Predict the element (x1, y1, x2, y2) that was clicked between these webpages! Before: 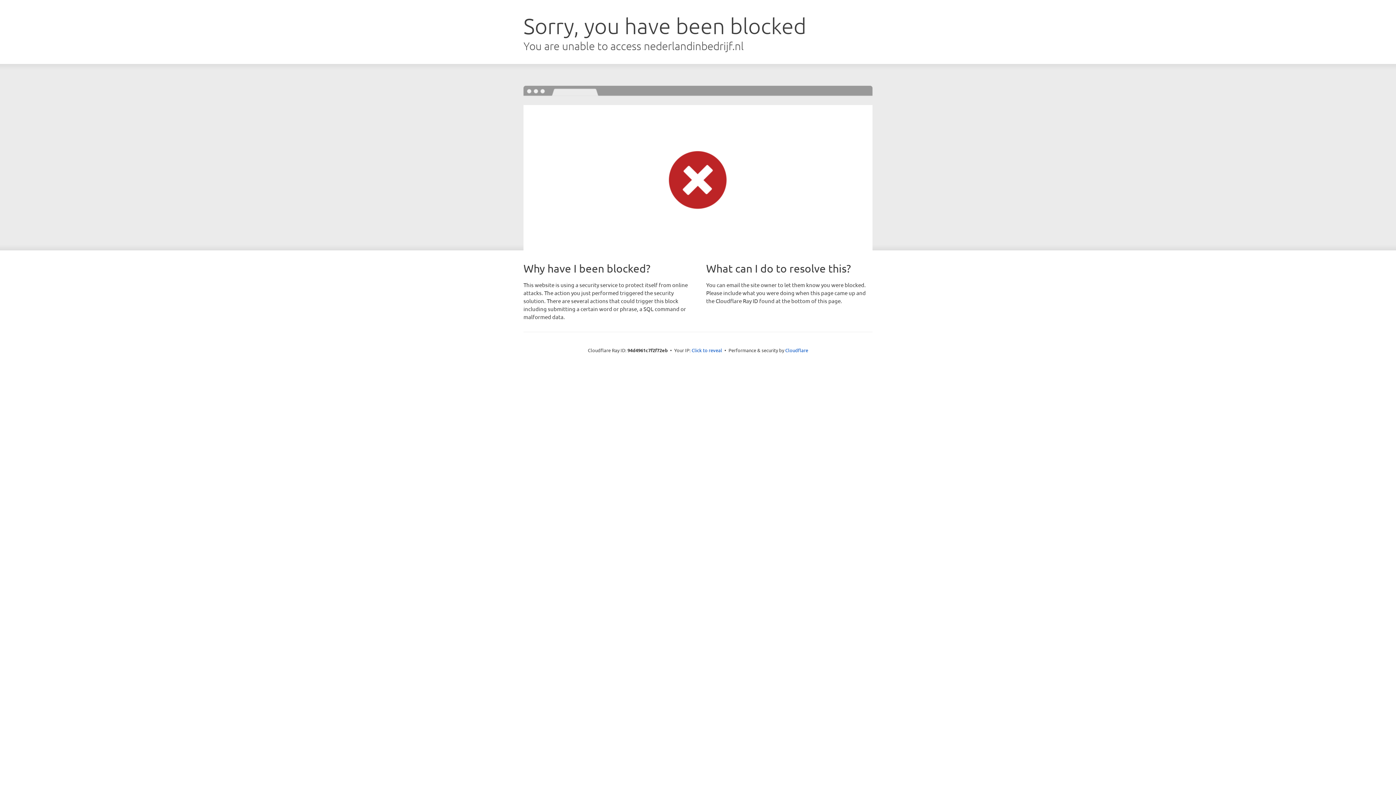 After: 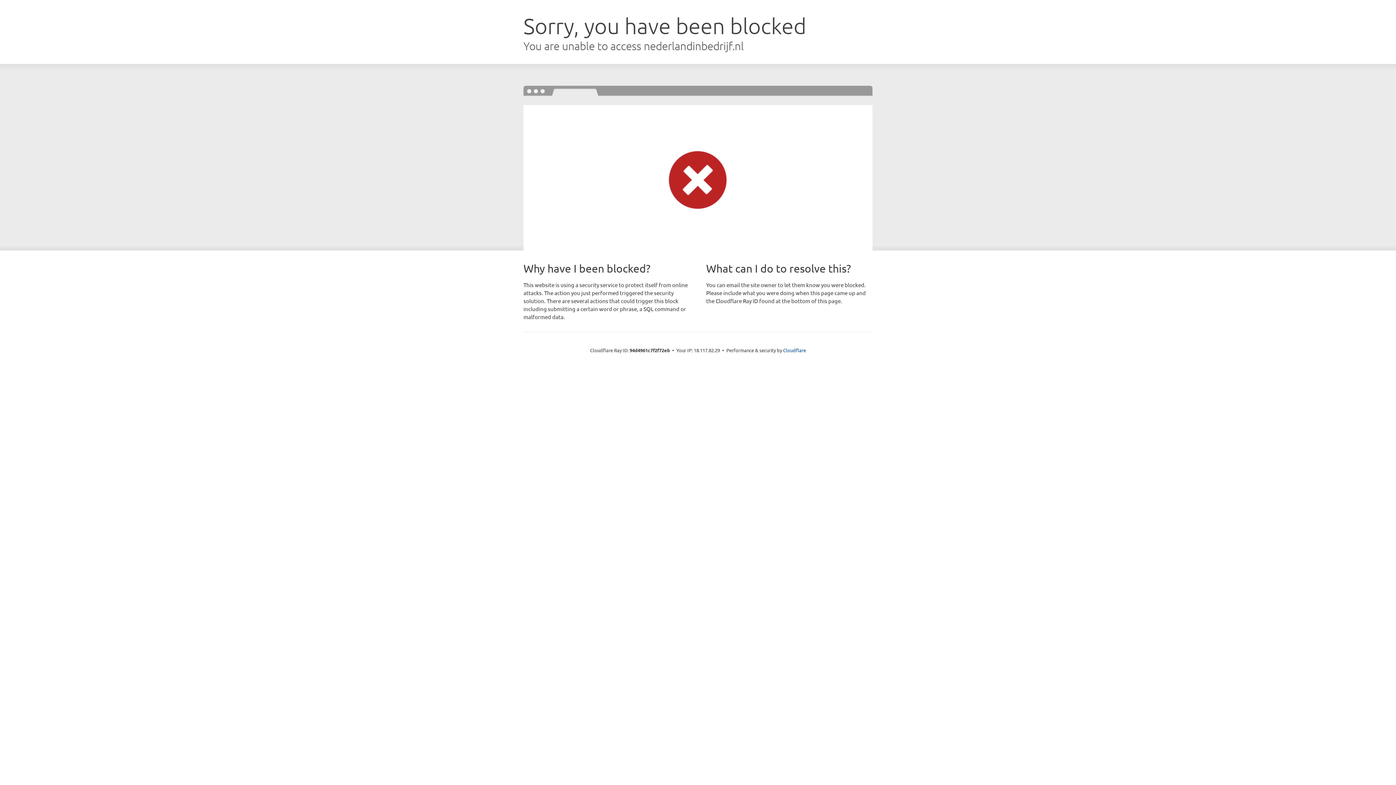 Action: label: Click to reveal bbox: (691, 346, 722, 353)